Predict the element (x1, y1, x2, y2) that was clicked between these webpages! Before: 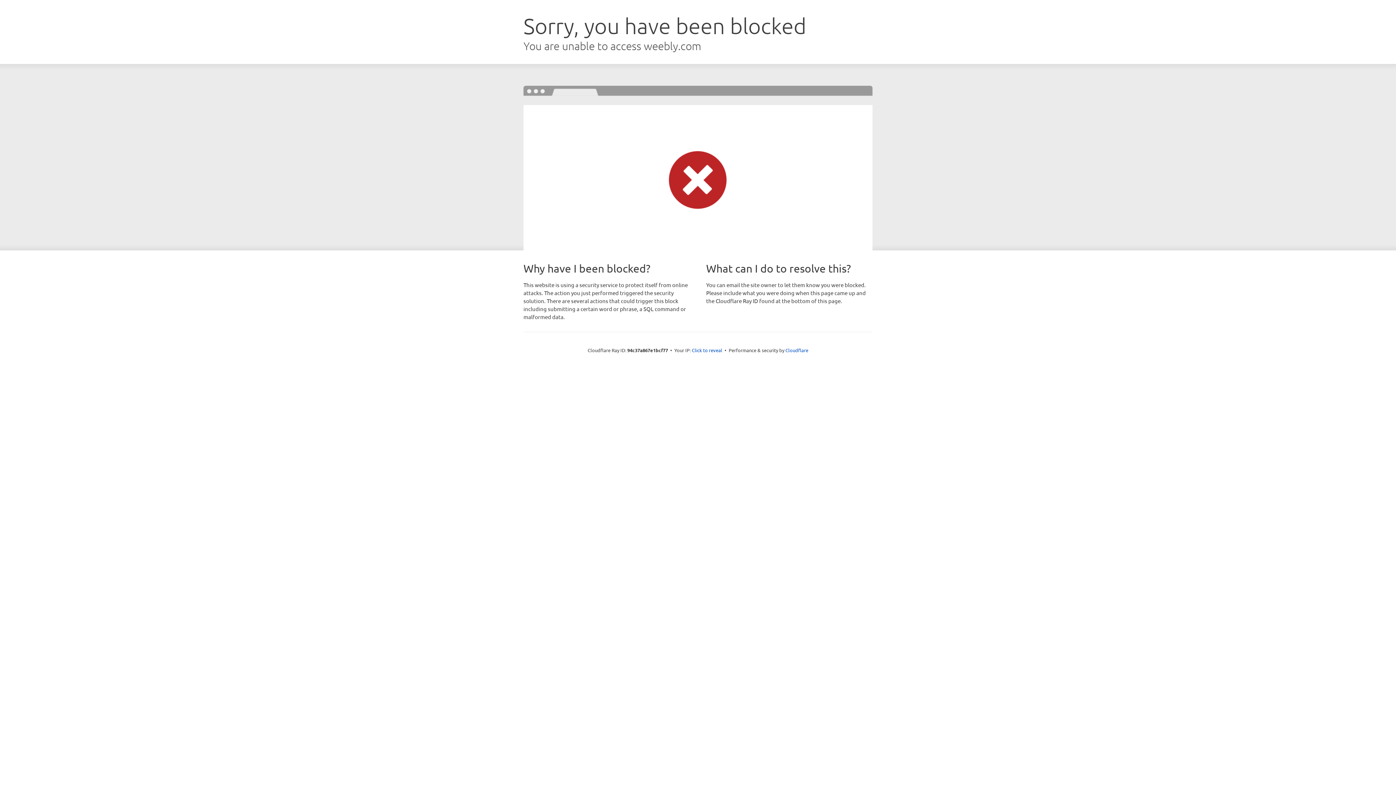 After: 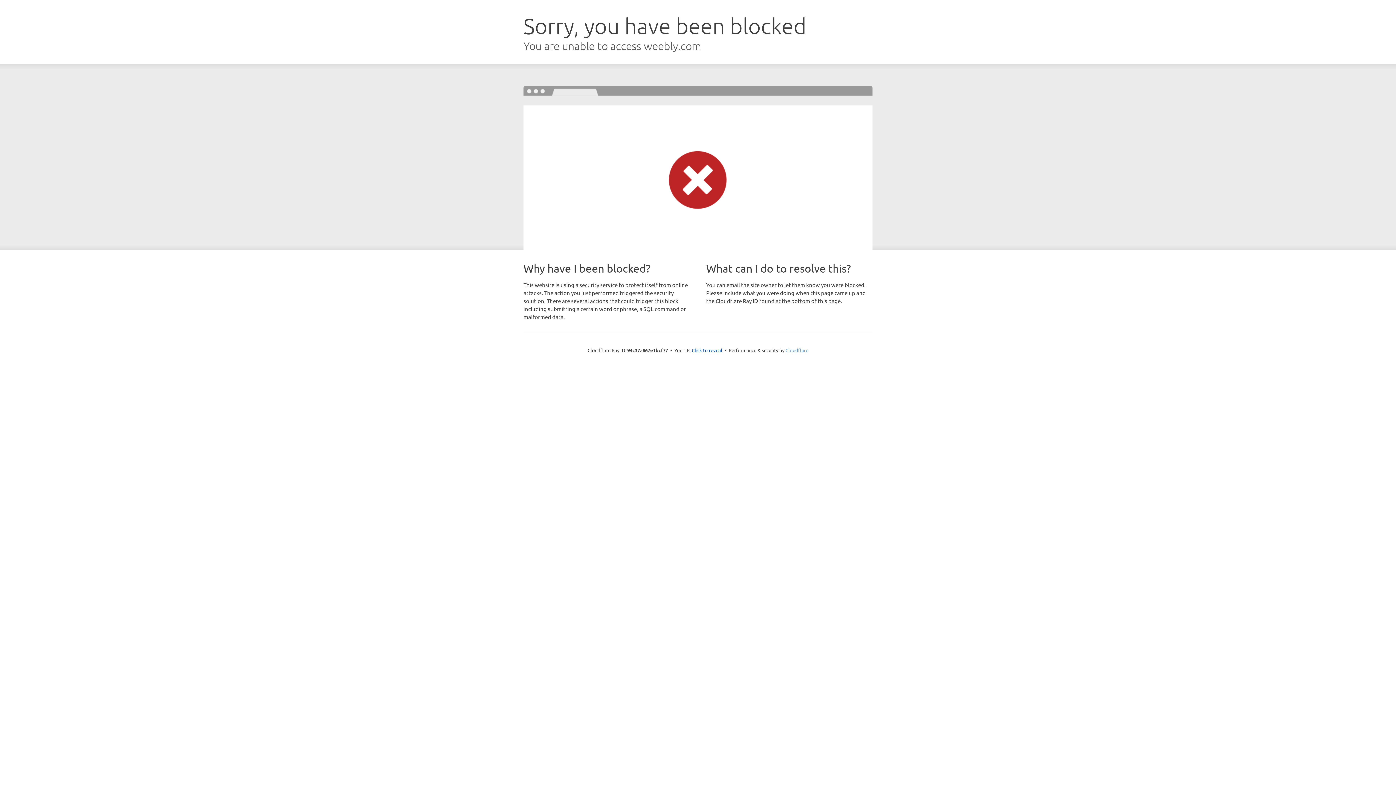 Action: label: Cloudflare bbox: (785, 347, 808, 353)